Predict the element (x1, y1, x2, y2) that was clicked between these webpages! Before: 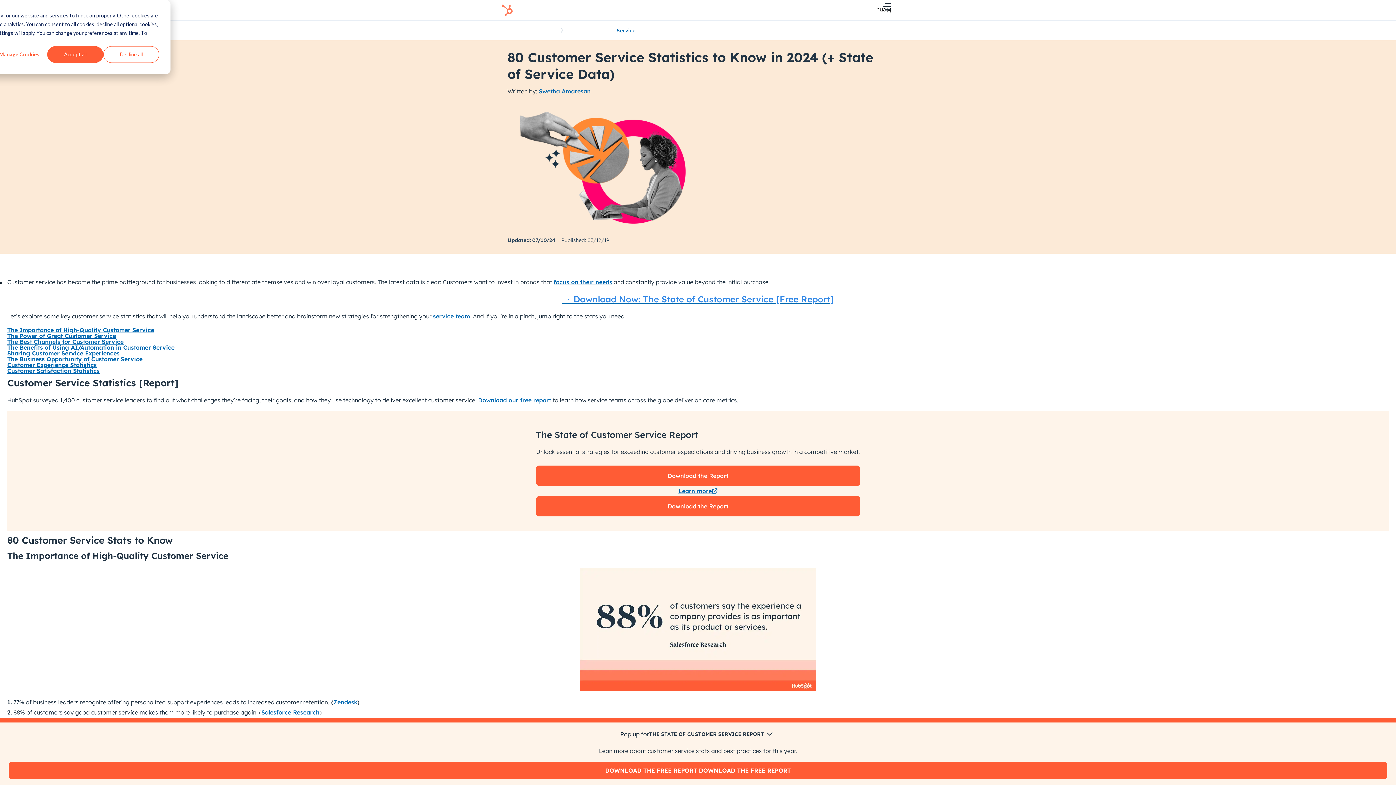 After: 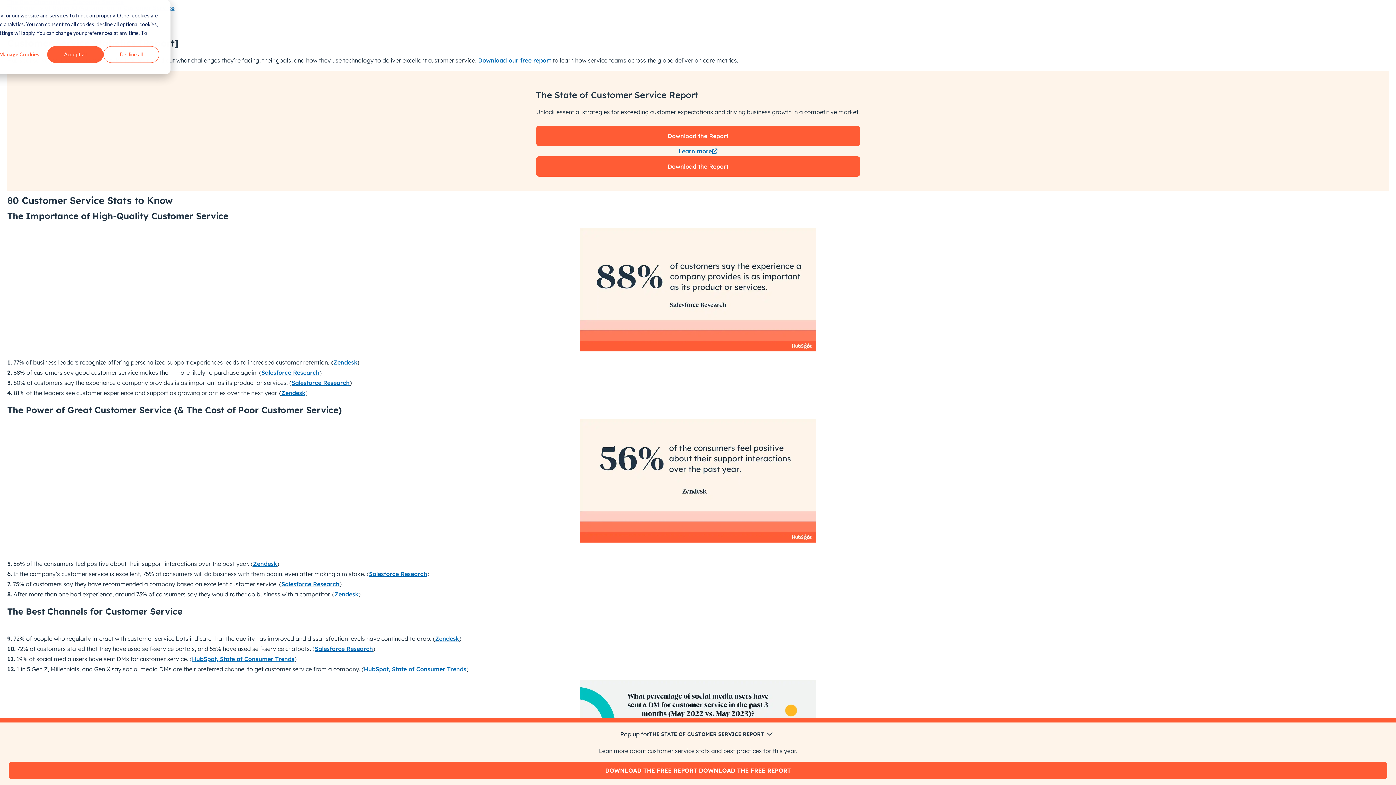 Action: bbox: (281, 729, 305, 736) label: Zendesk